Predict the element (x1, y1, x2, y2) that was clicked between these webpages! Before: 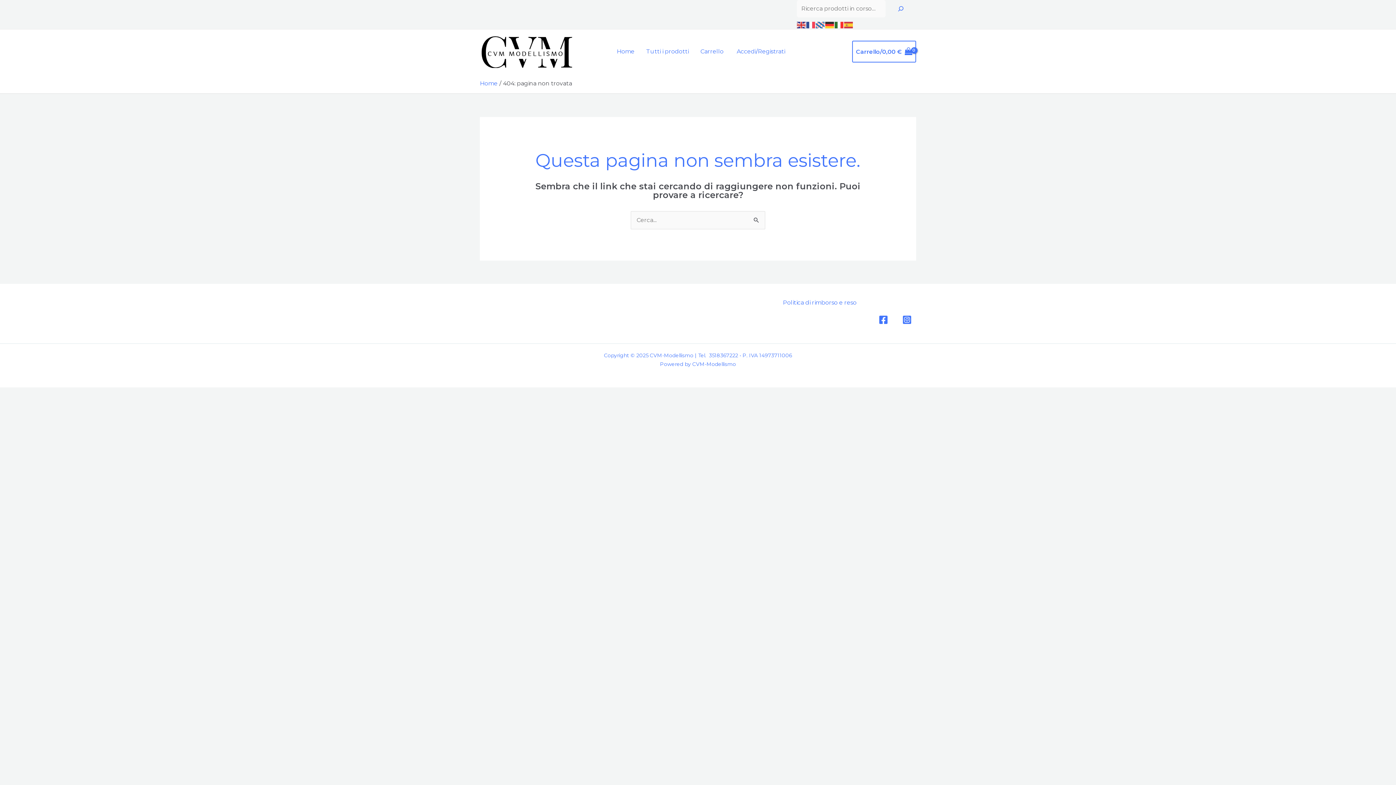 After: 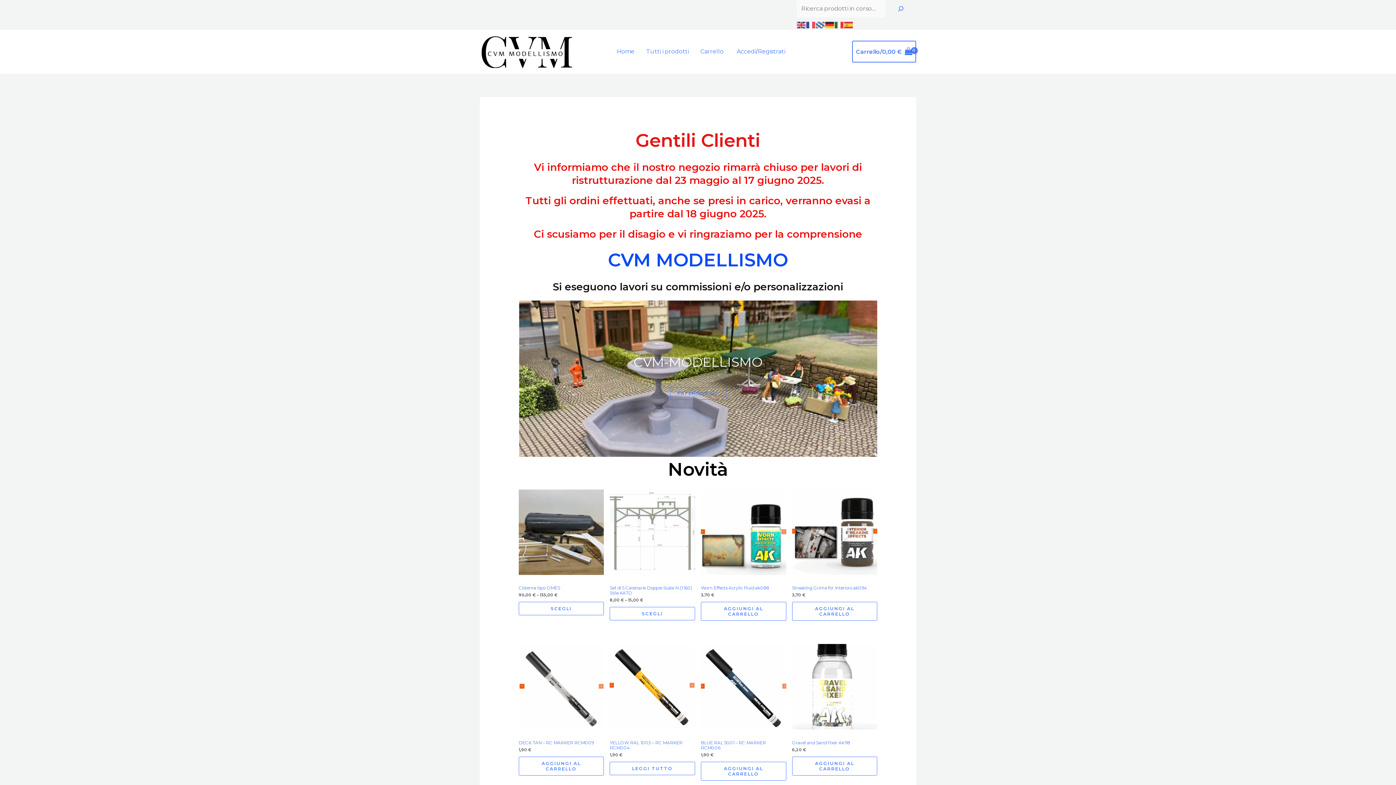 Action: bbox: (480, 47, 577, 54)